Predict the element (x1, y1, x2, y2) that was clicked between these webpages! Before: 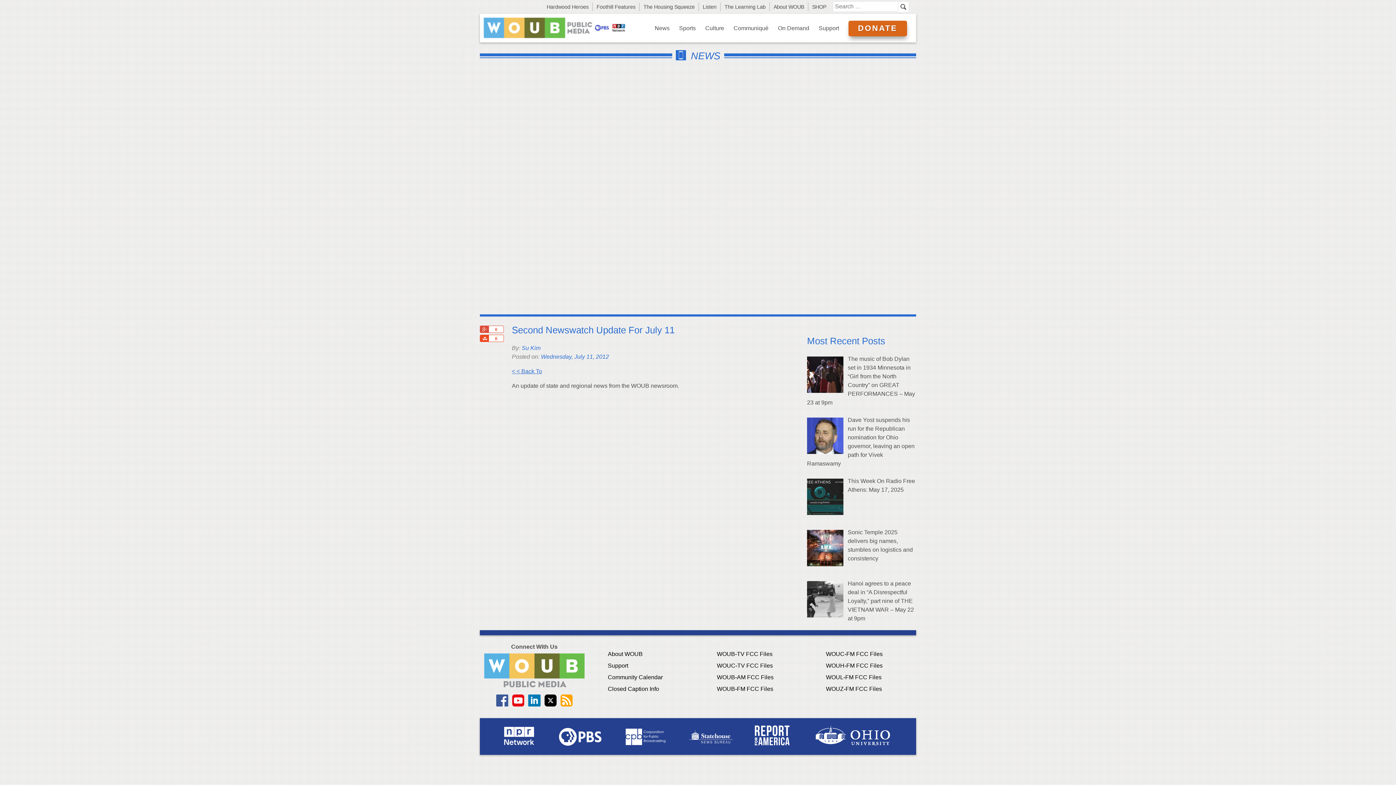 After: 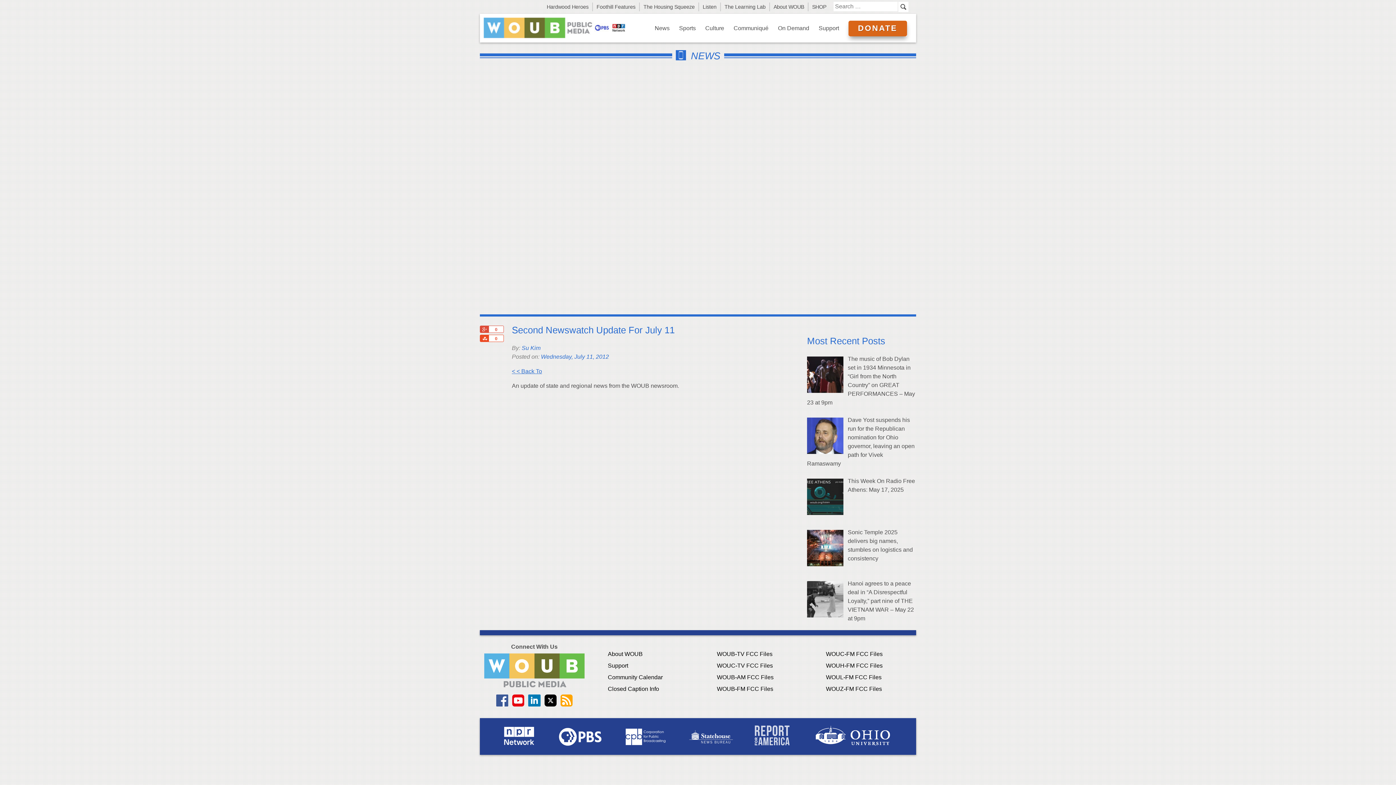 Action: bbox: (754, 725, 789, 745)